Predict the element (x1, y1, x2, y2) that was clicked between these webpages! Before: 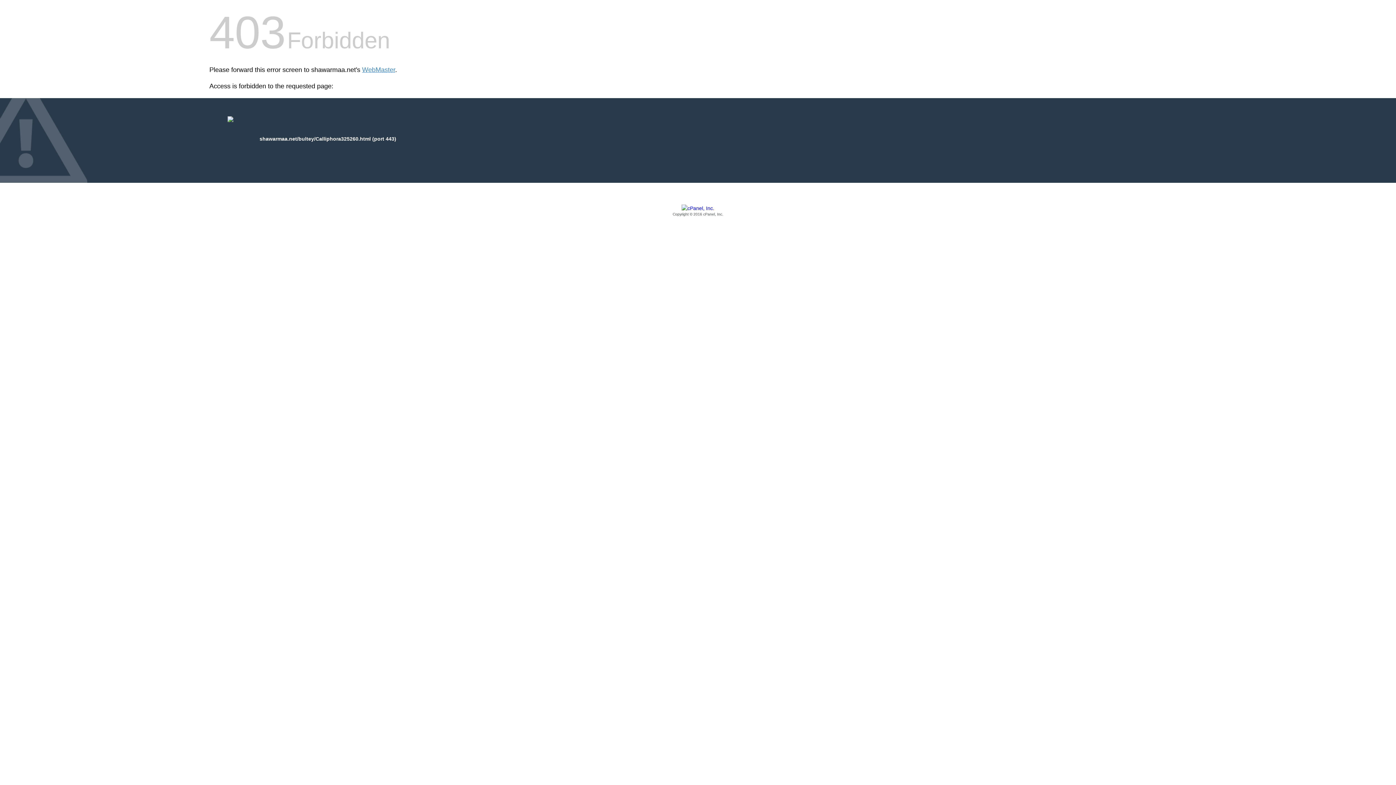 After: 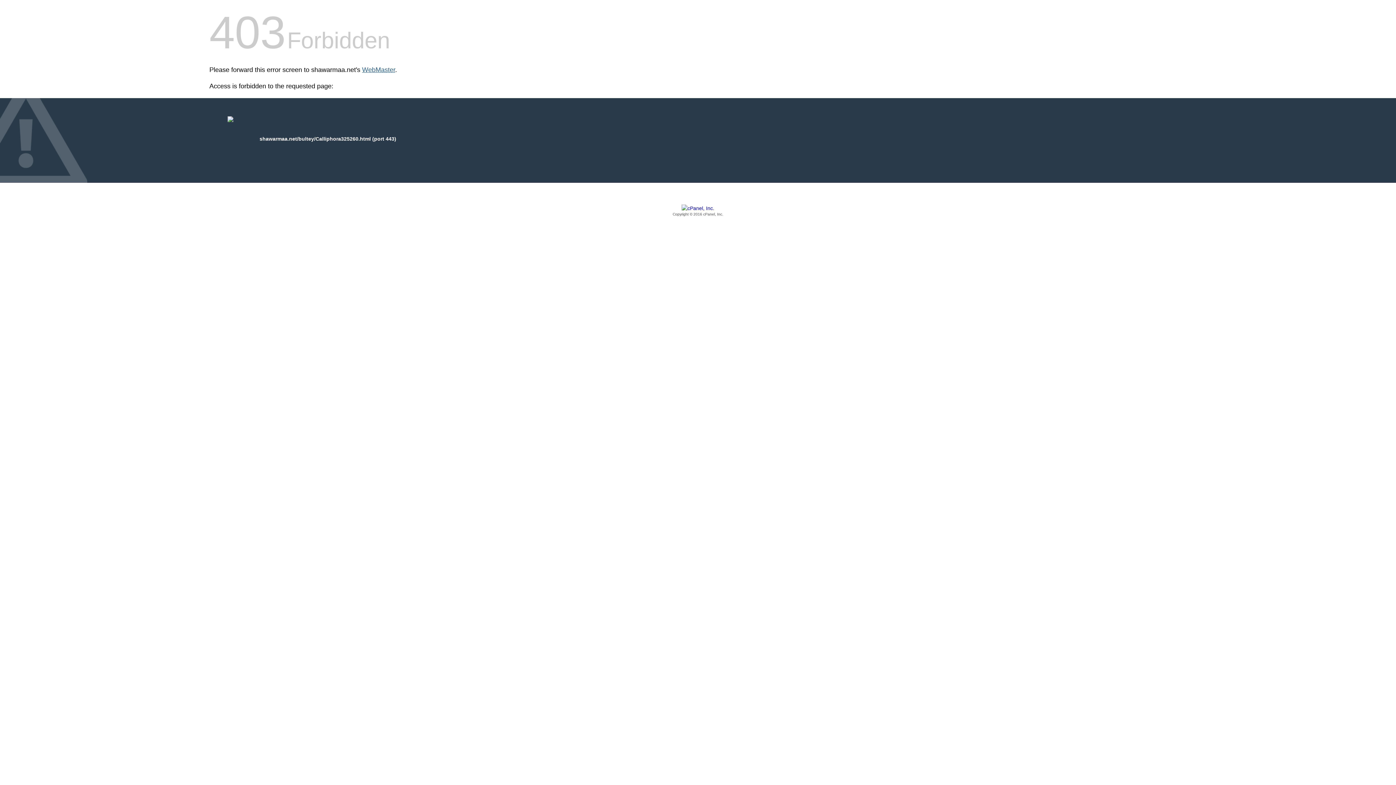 Action: label: WebMaster bbox: (362, 66, 395, 73)